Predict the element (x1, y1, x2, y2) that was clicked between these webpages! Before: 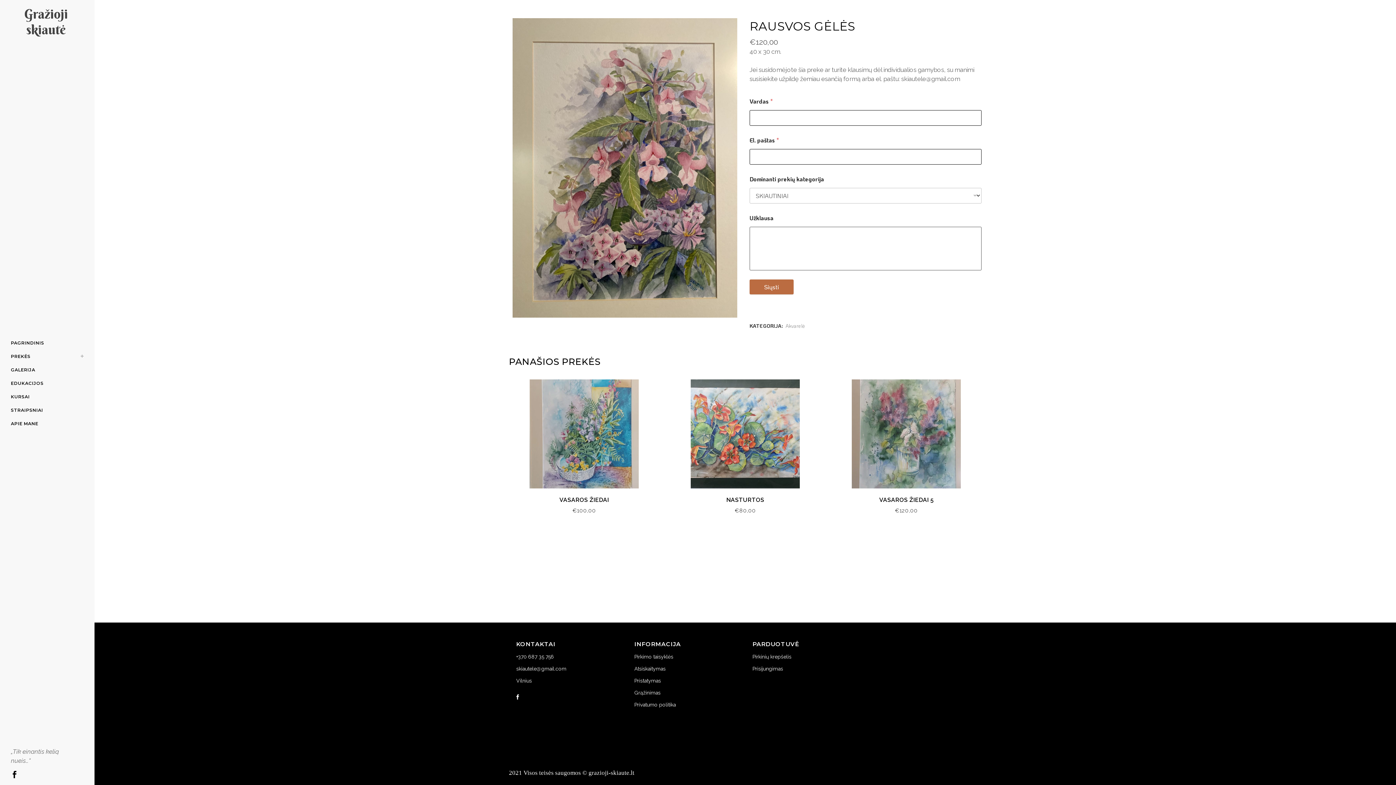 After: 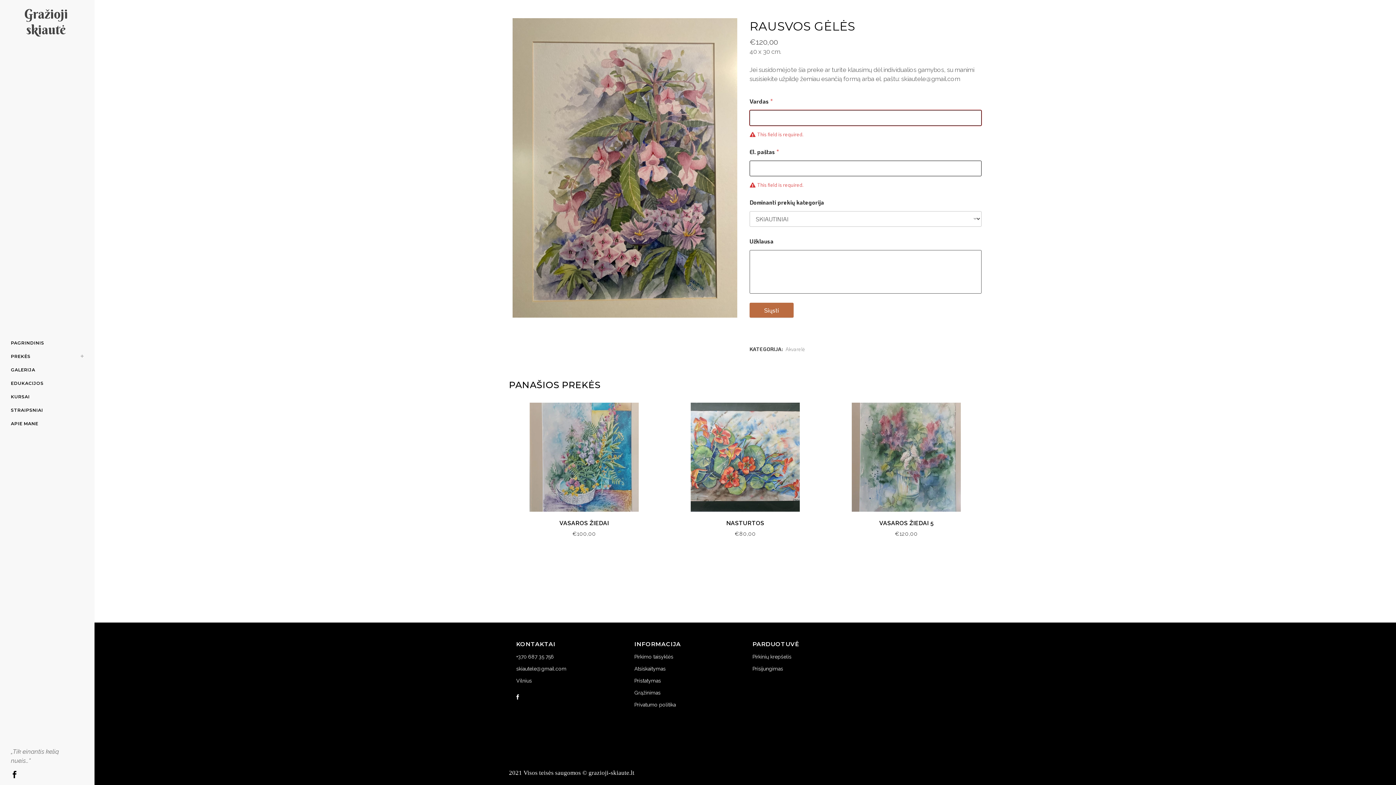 Action: label: Siųsti bbox: (749, 279, 793, 294)